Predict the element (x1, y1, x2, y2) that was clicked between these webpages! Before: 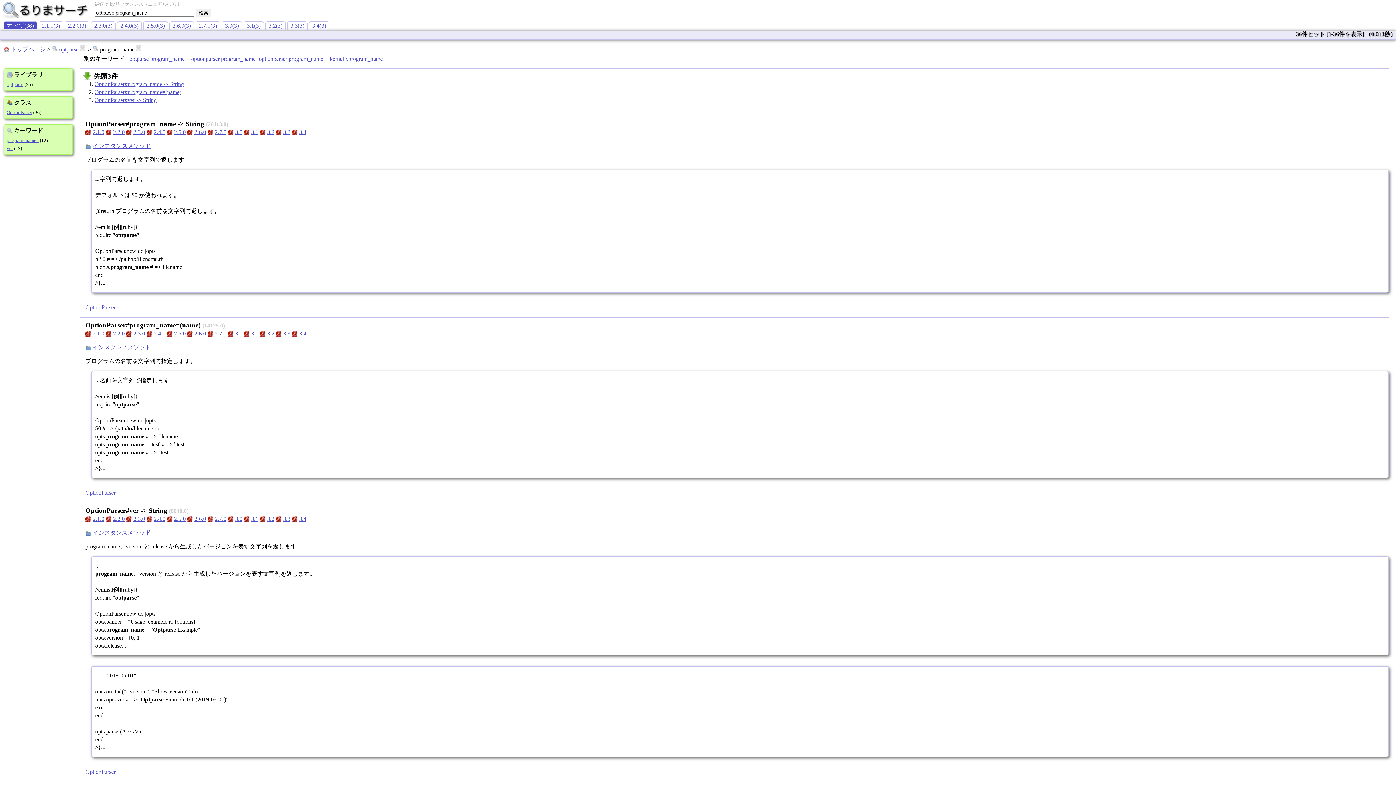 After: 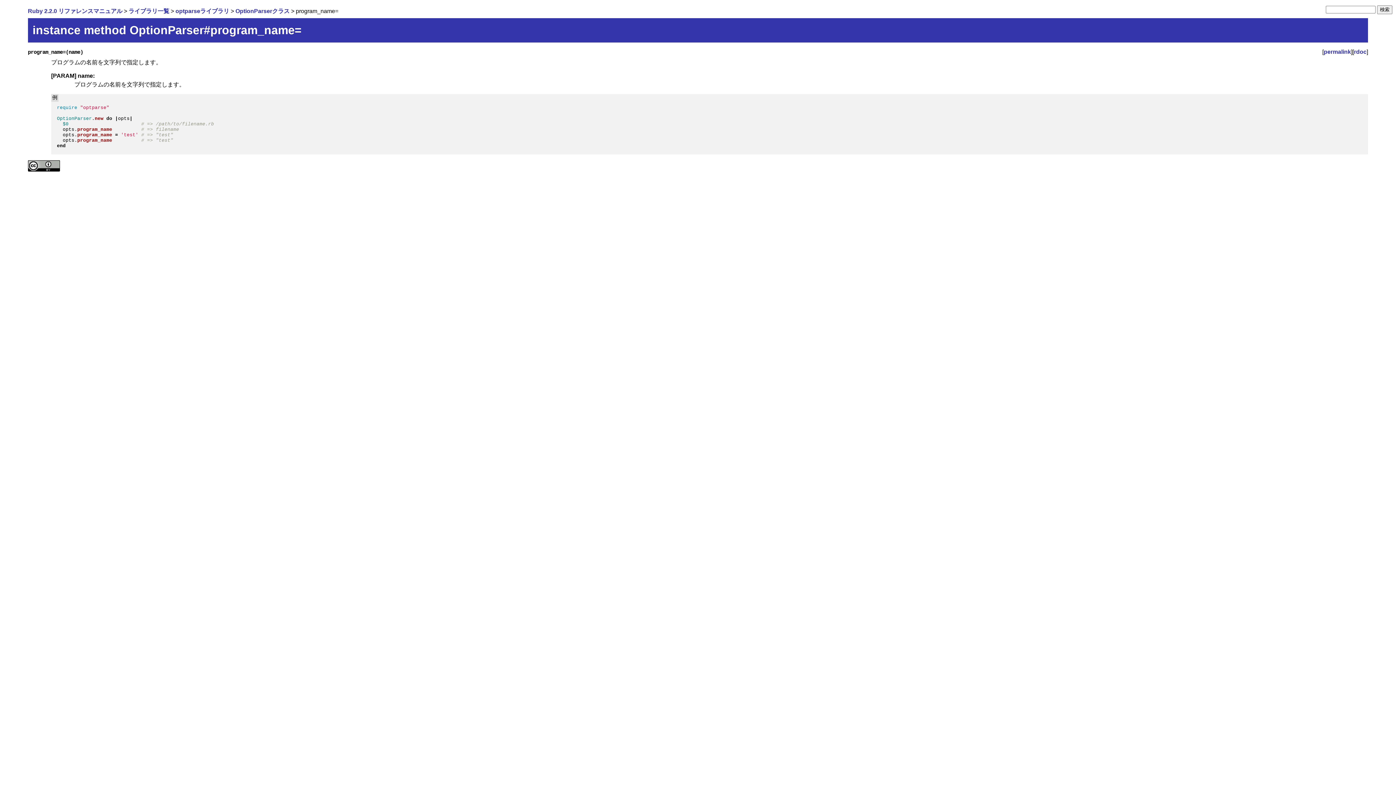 Action: bbox: (113, 330, 124, 336) label: 2.2.0